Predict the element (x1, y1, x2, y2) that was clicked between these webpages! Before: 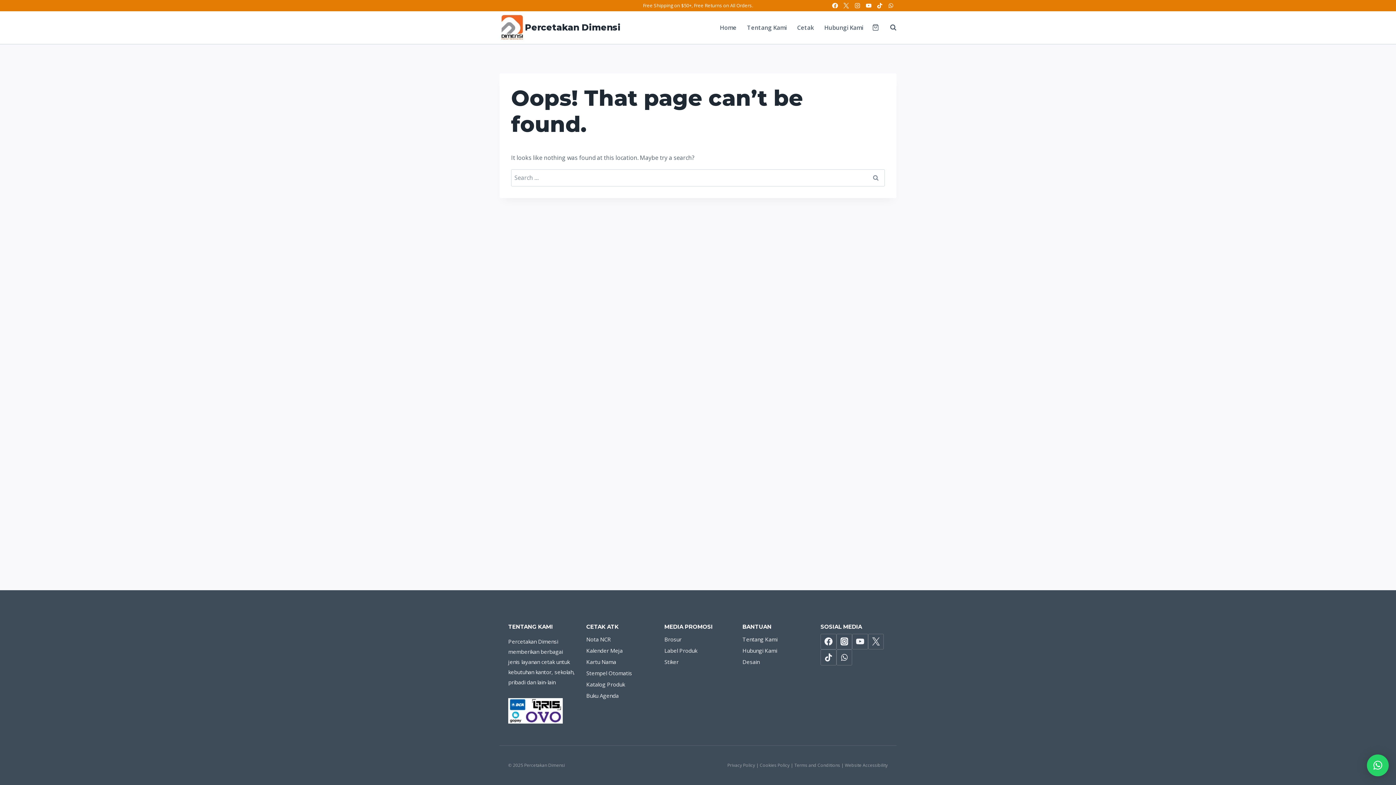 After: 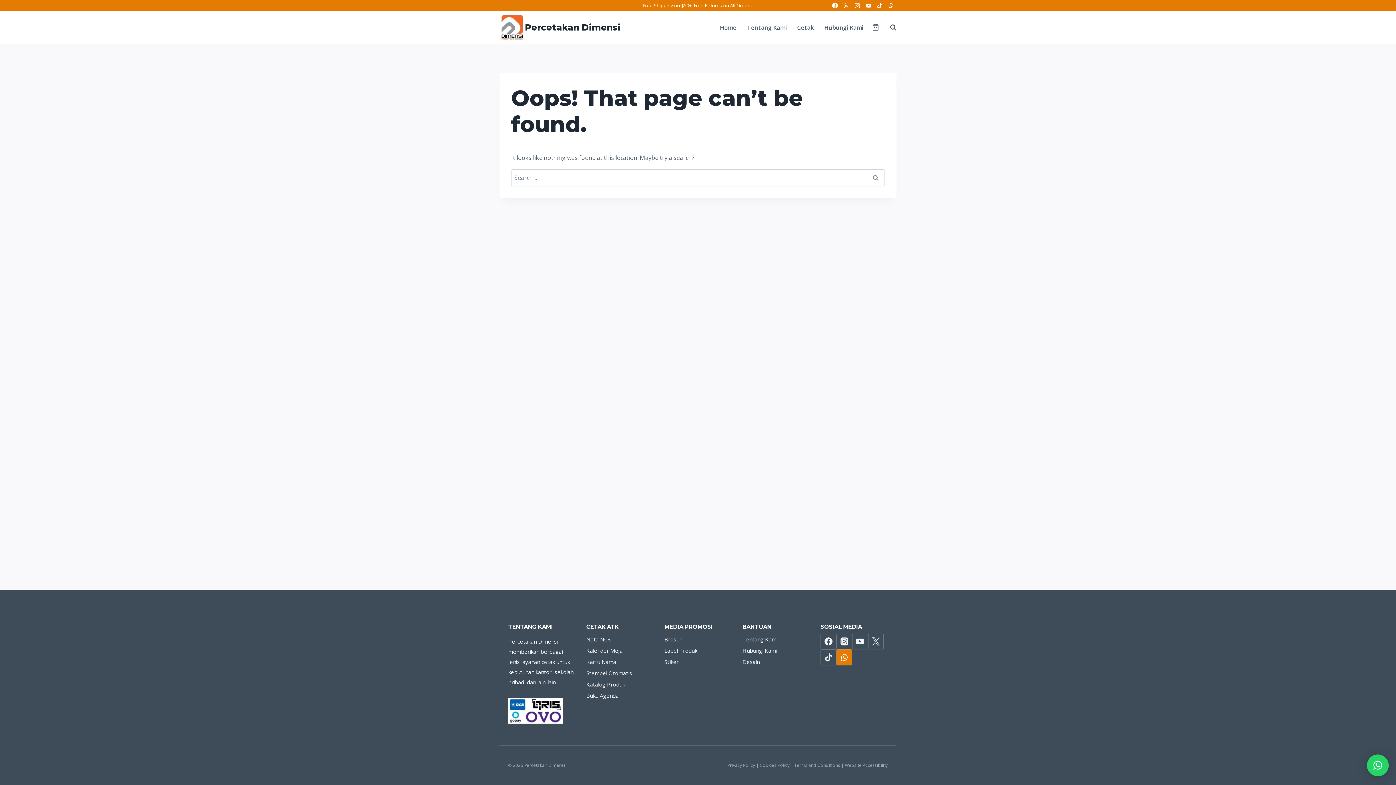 Action: bbox: (836, 649, 852, 665) label: WhatsApp